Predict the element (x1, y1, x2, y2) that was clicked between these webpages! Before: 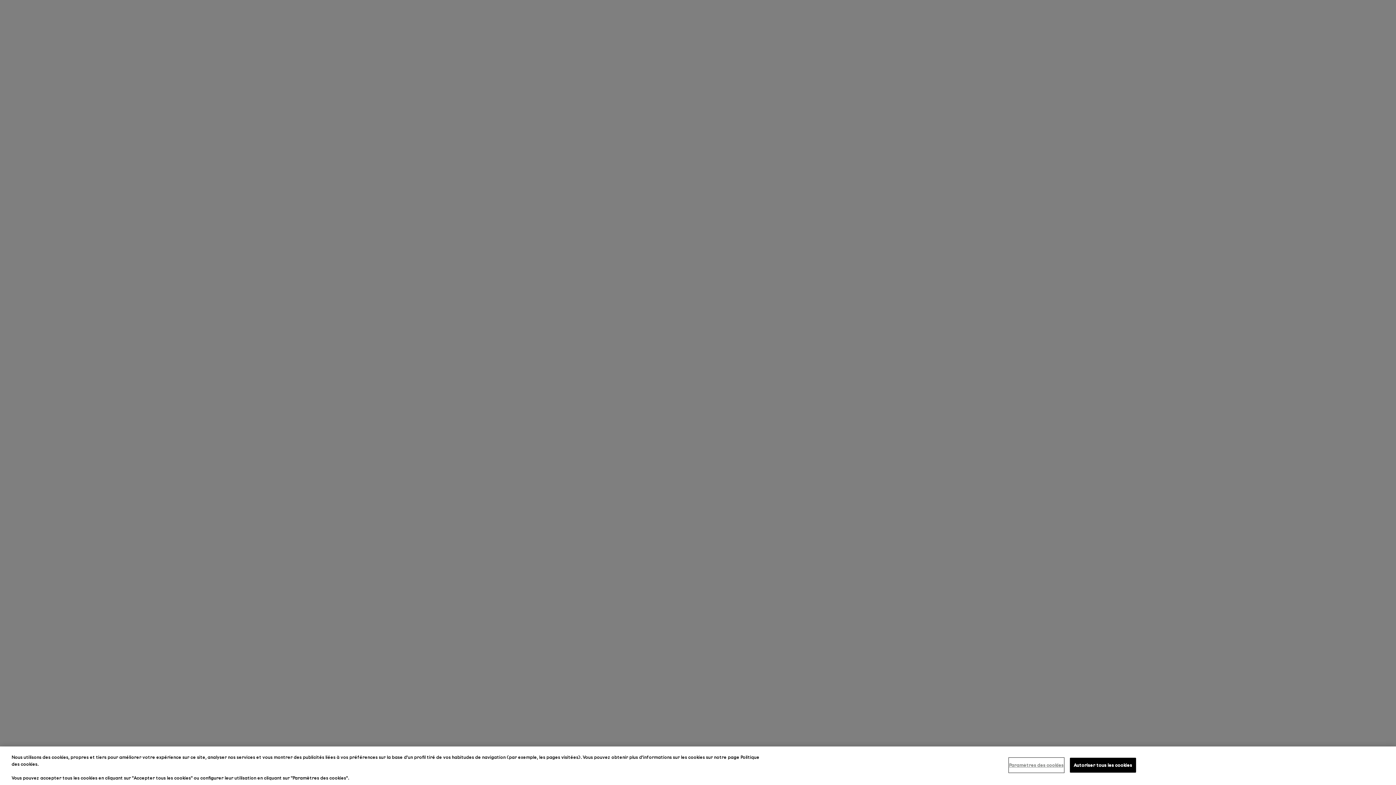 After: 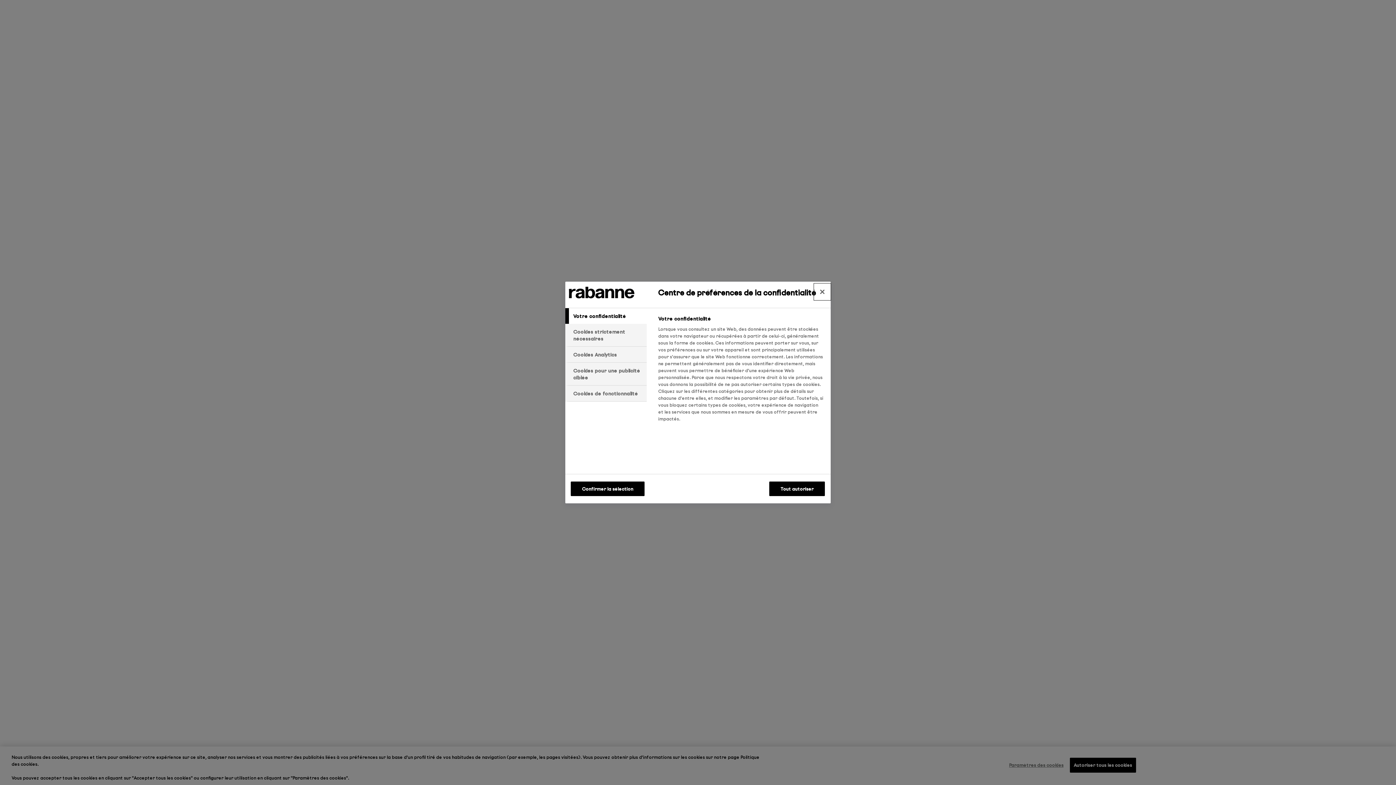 Action: label: Paramètres des cookies bbox: (1009, 758, 1063, 772)